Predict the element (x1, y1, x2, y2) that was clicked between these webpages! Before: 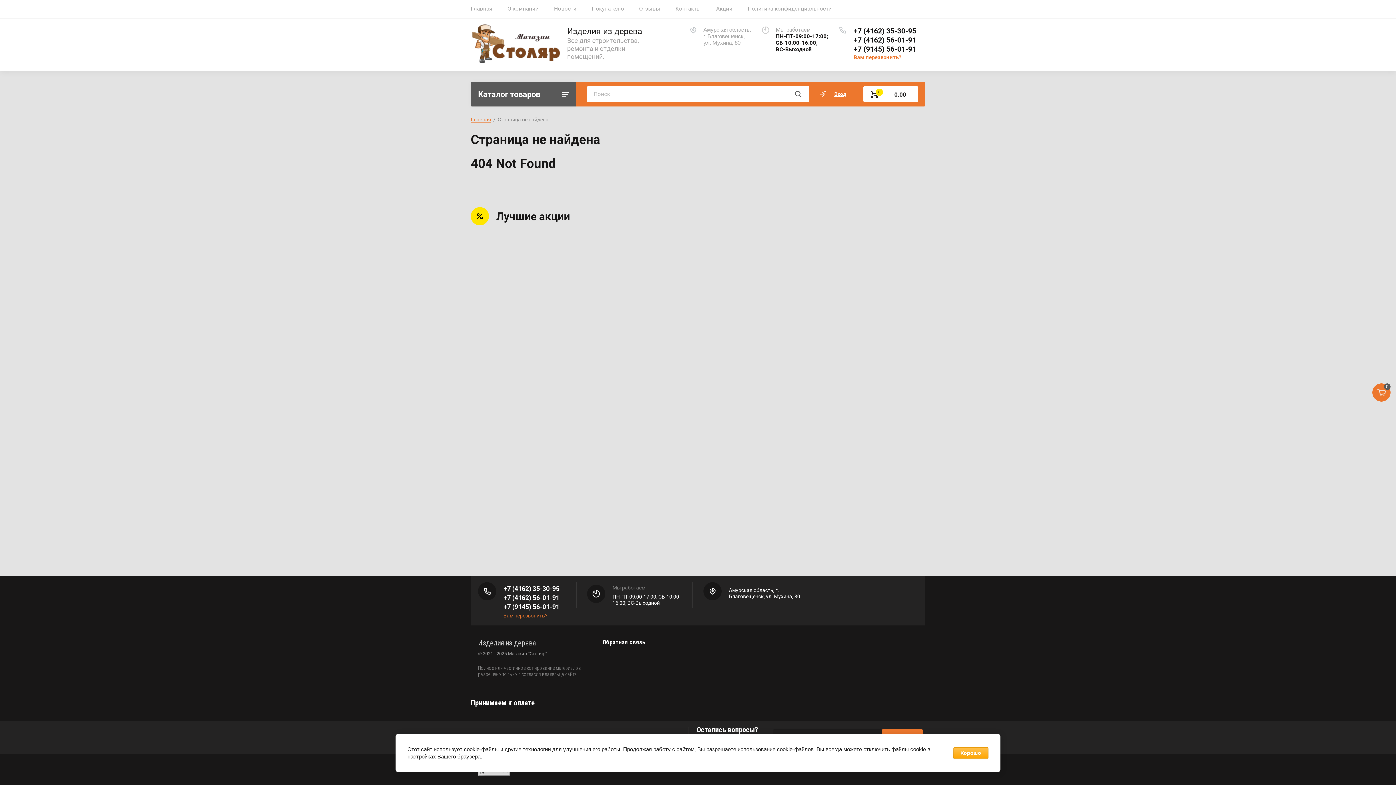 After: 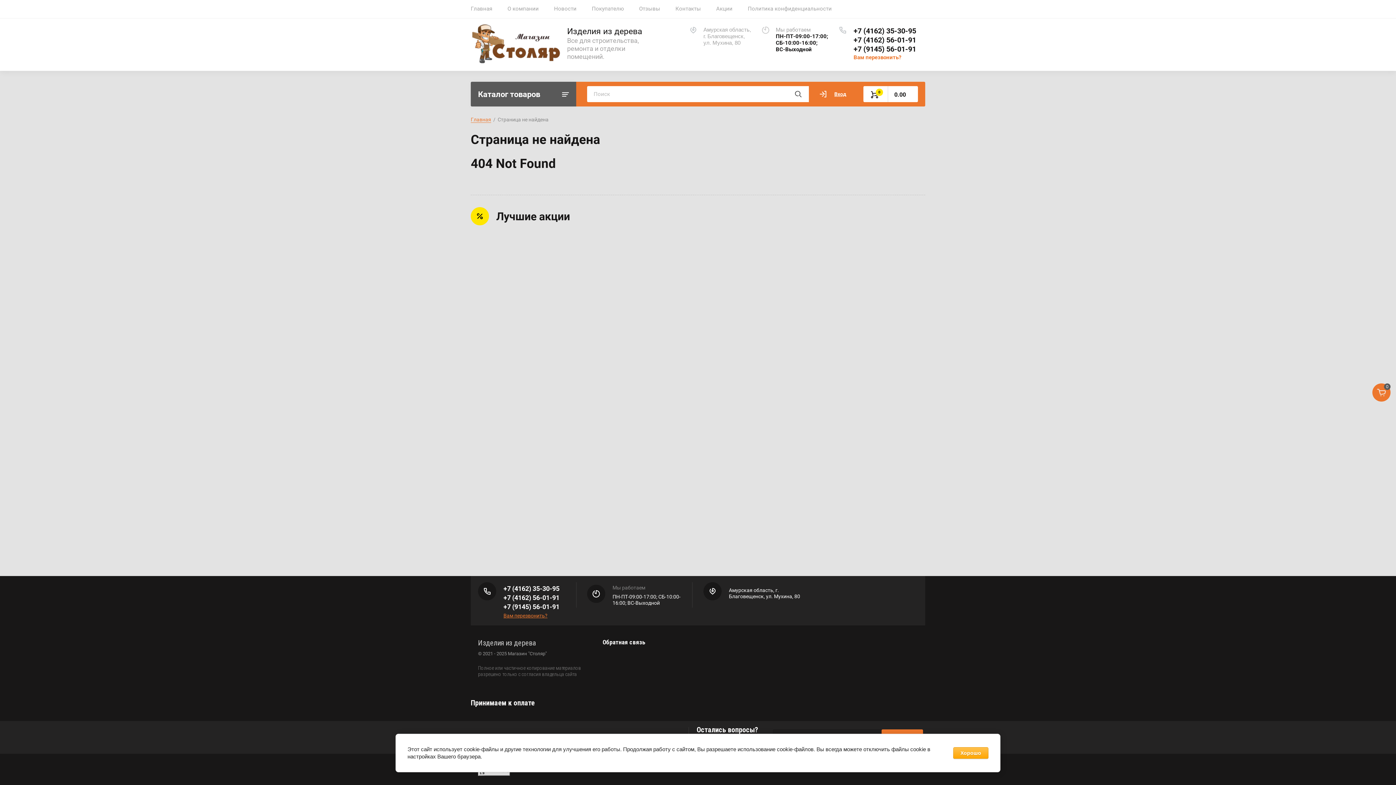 Action: label: +7 (9145) 56-01-91 bbox: (853, 44, 916, 53)